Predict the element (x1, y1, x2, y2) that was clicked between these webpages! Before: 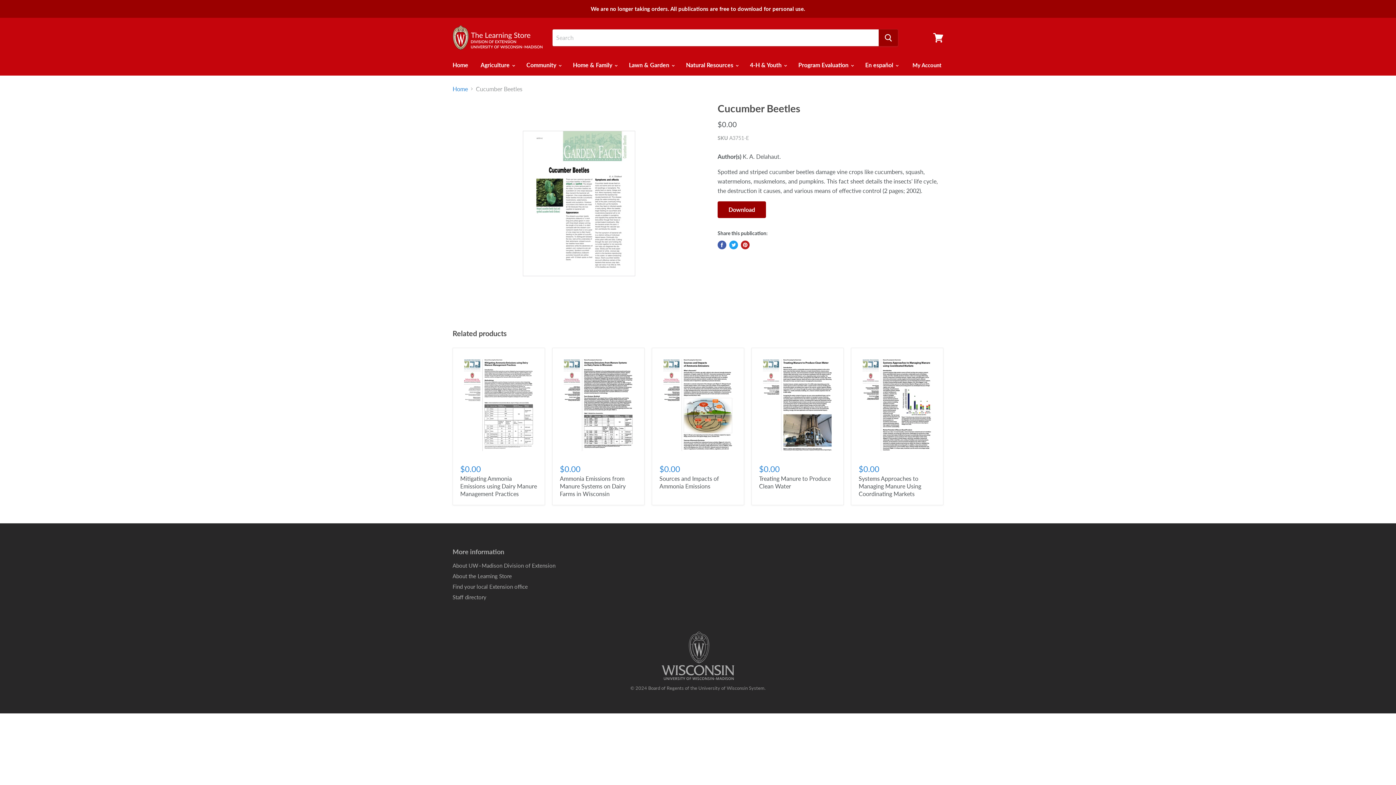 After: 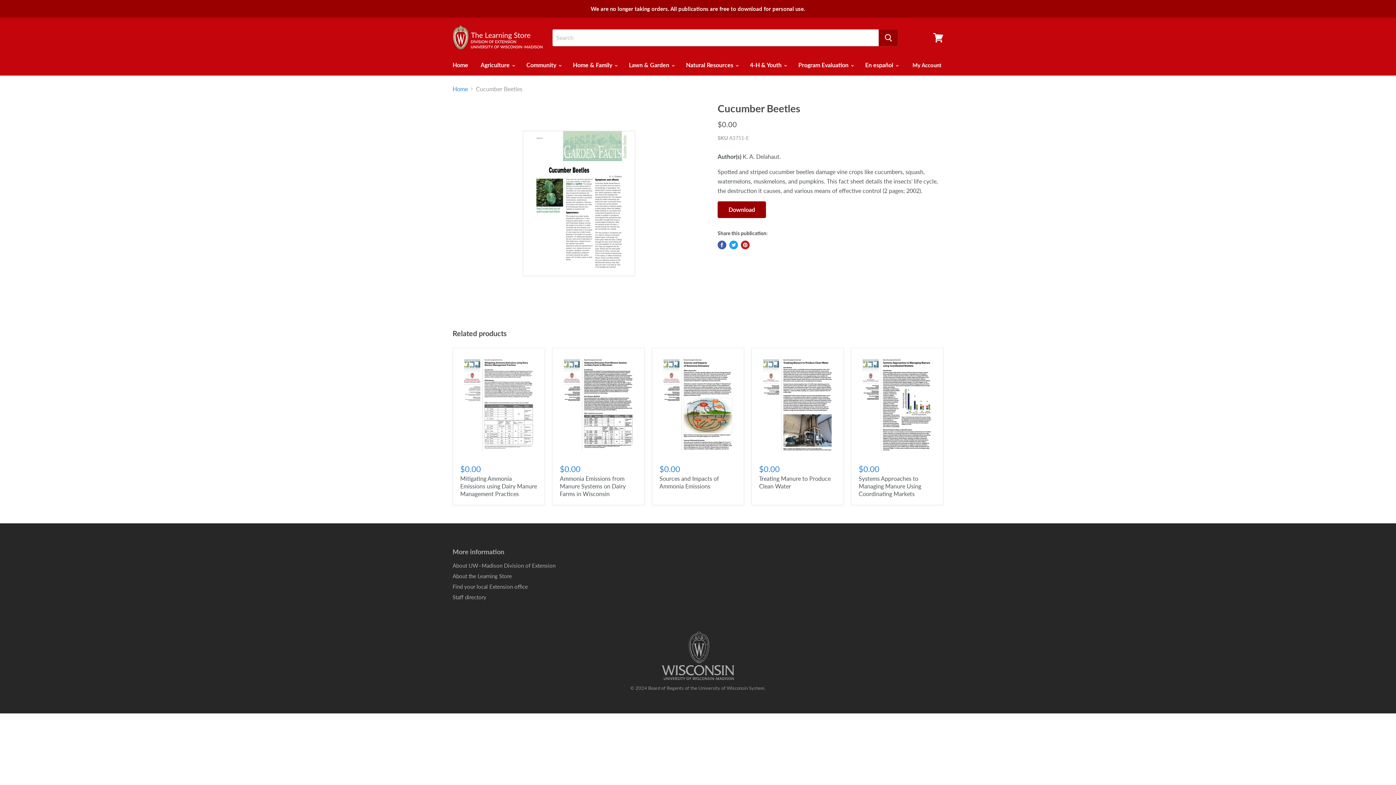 Action: bbox: (741, 240, 749, 249) label: Pin on Pinterest